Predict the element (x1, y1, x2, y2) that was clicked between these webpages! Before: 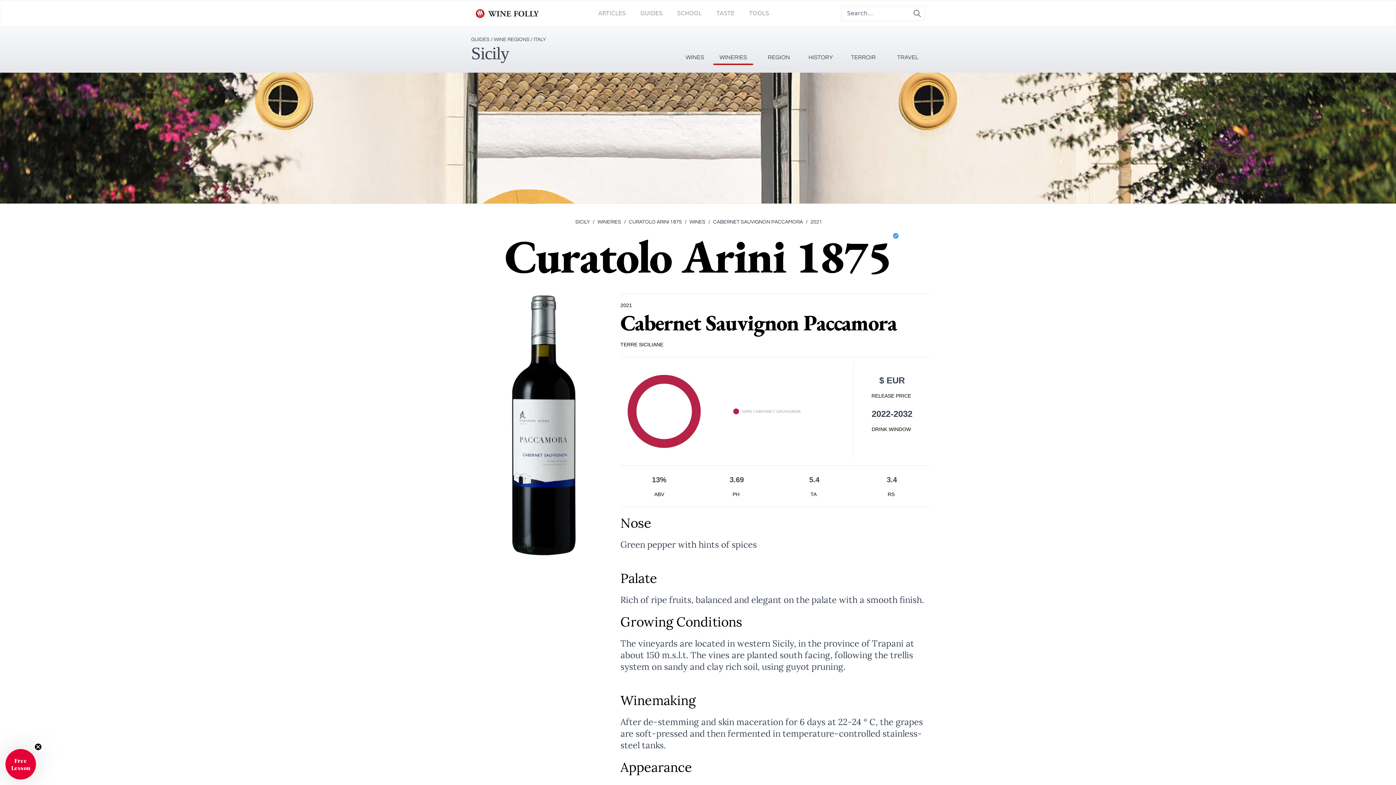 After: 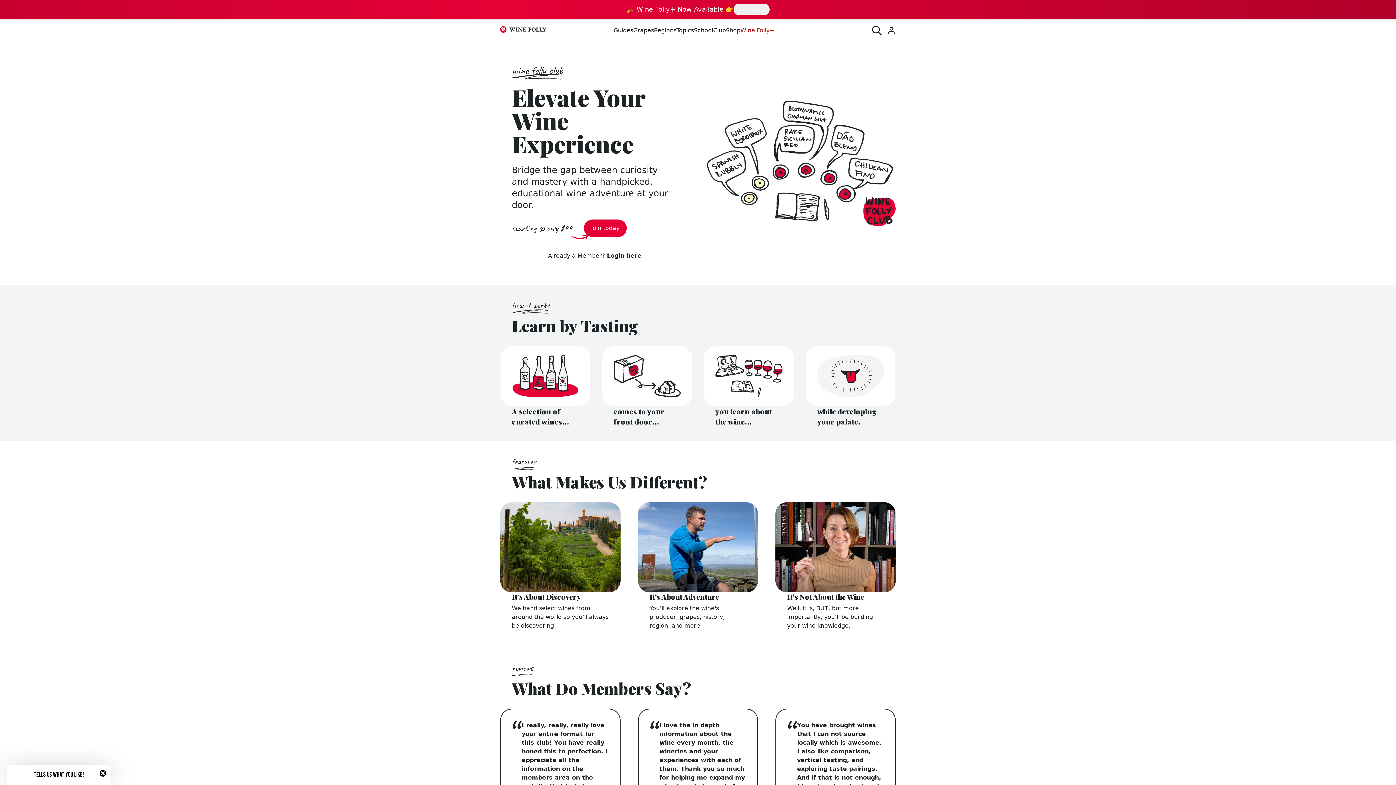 Action: label: TASTE bbox: (716, 9, 734, 17)